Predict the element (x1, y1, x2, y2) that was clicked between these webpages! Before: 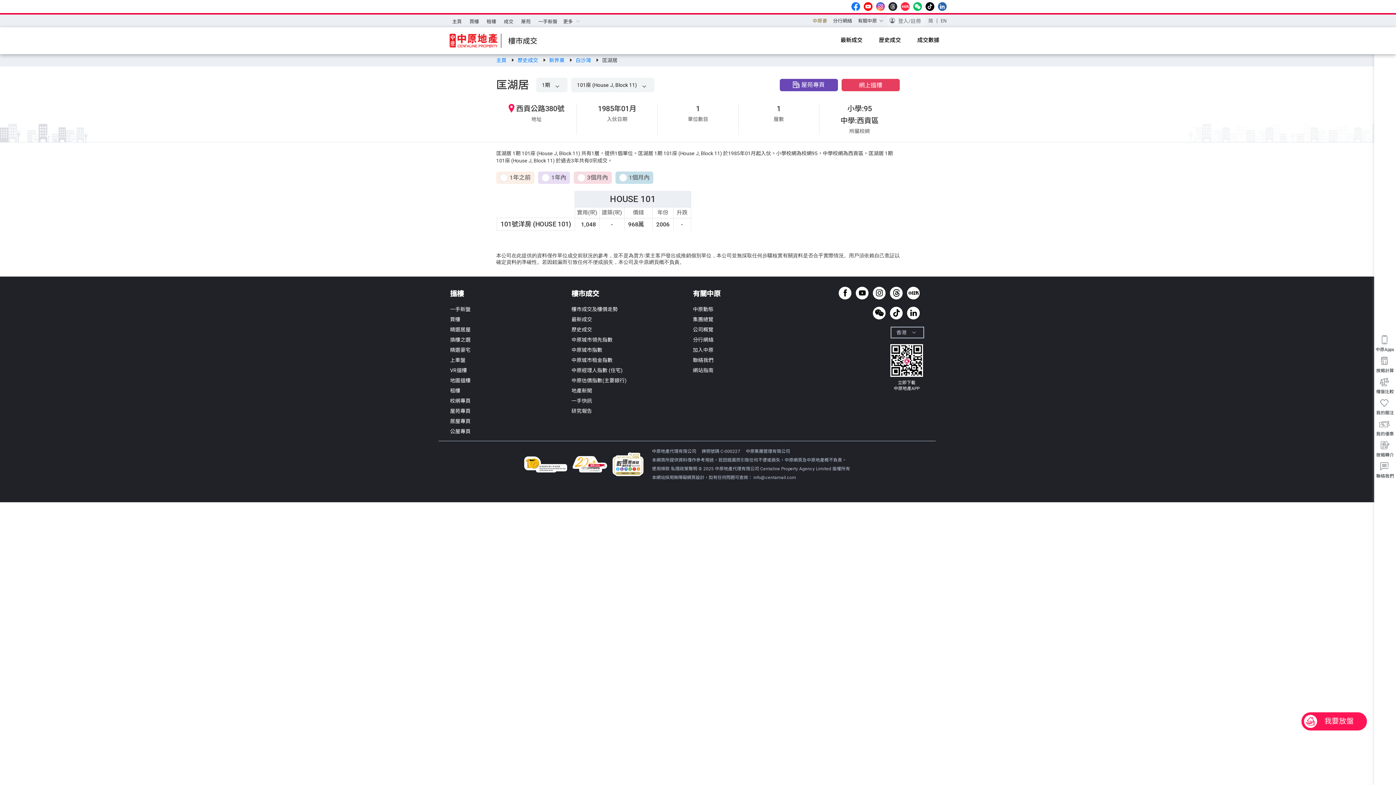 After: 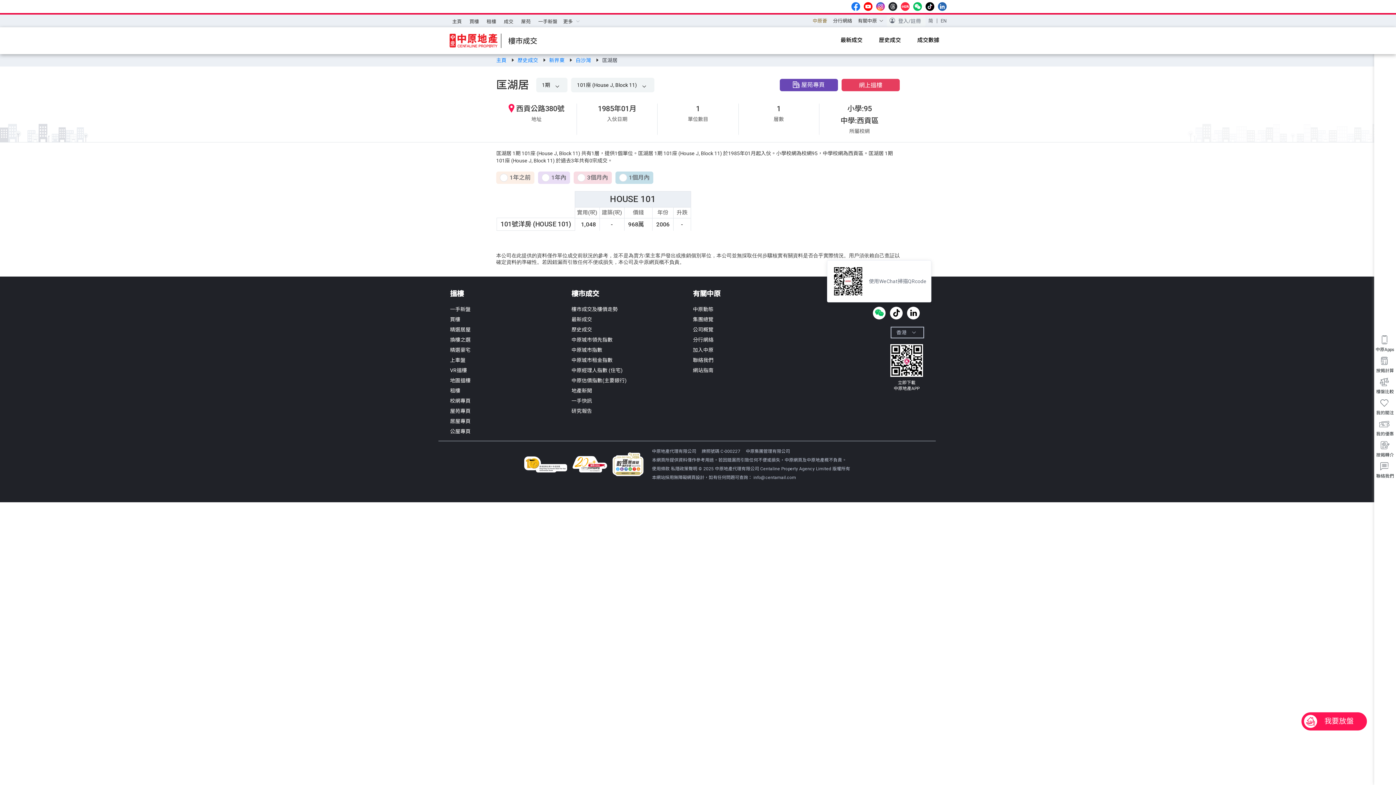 Action: label: wechat bbox: (873, 306, 885, 319)